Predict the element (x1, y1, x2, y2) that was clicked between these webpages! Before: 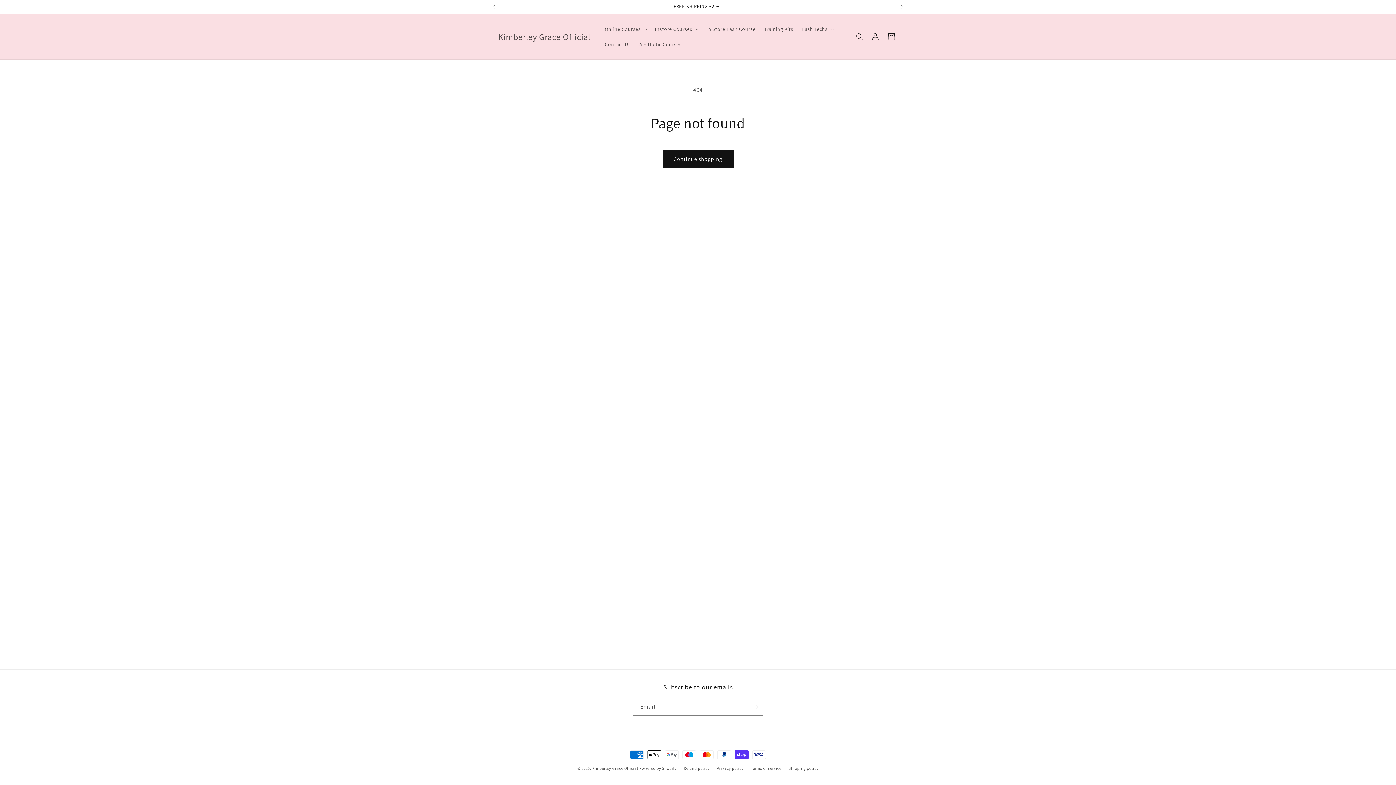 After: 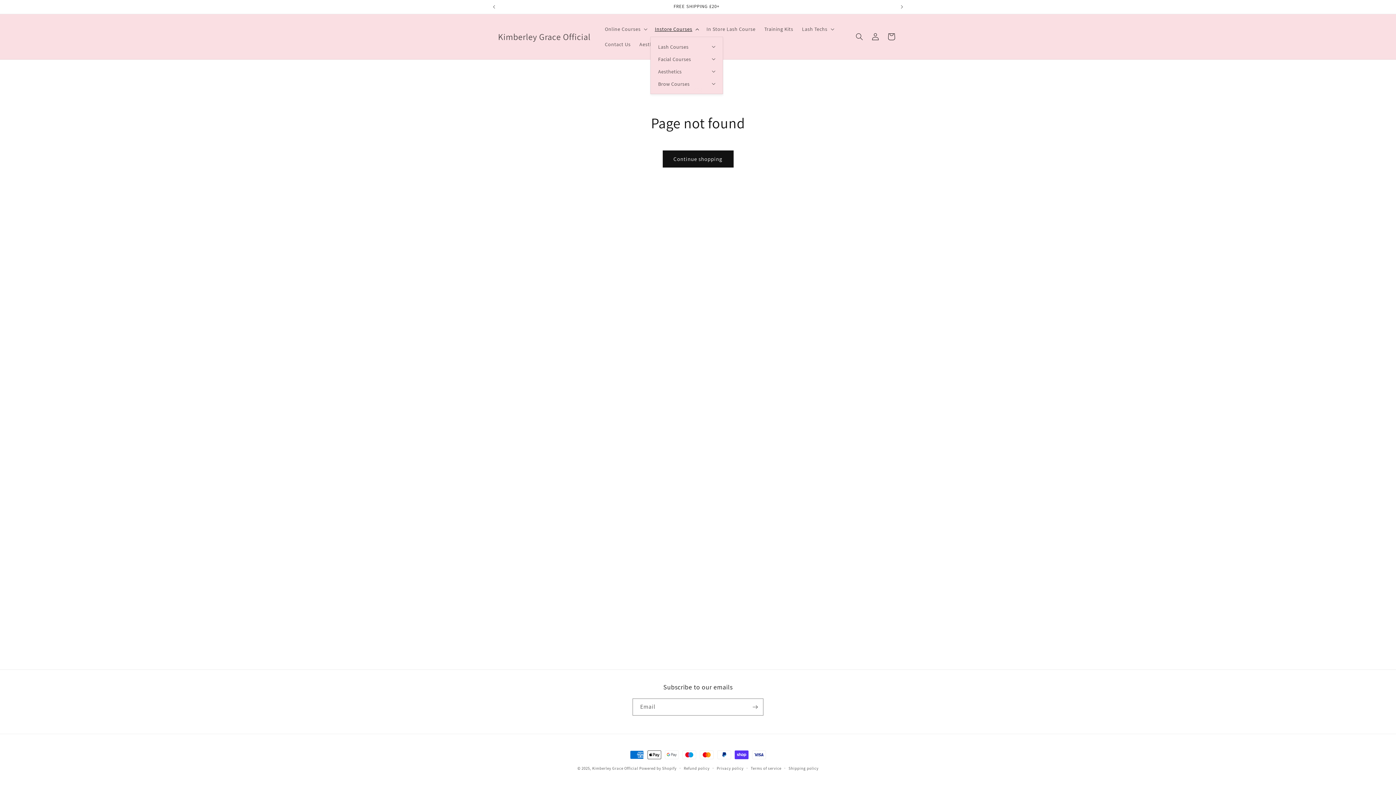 Action: bbox: (650, 21, 702, 36) label: Instore Courses